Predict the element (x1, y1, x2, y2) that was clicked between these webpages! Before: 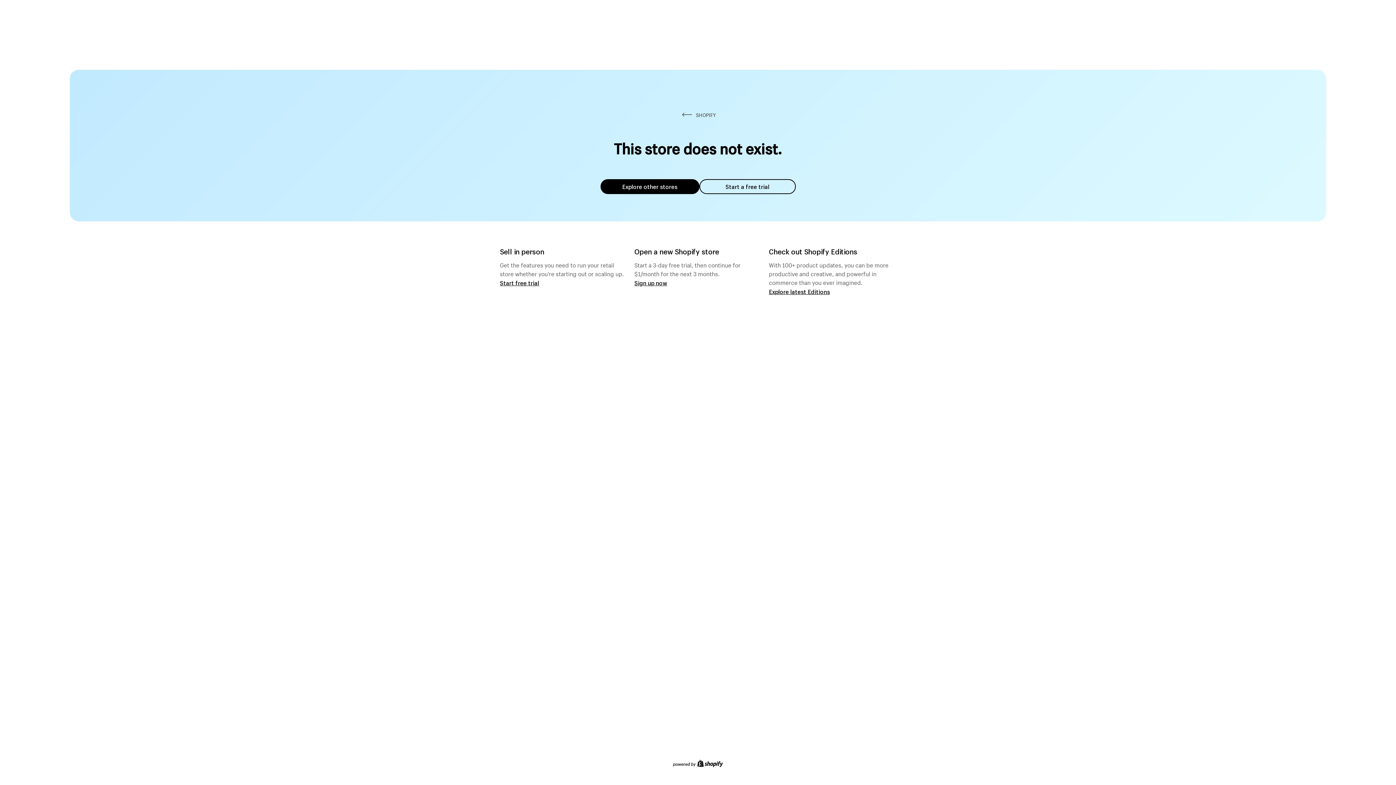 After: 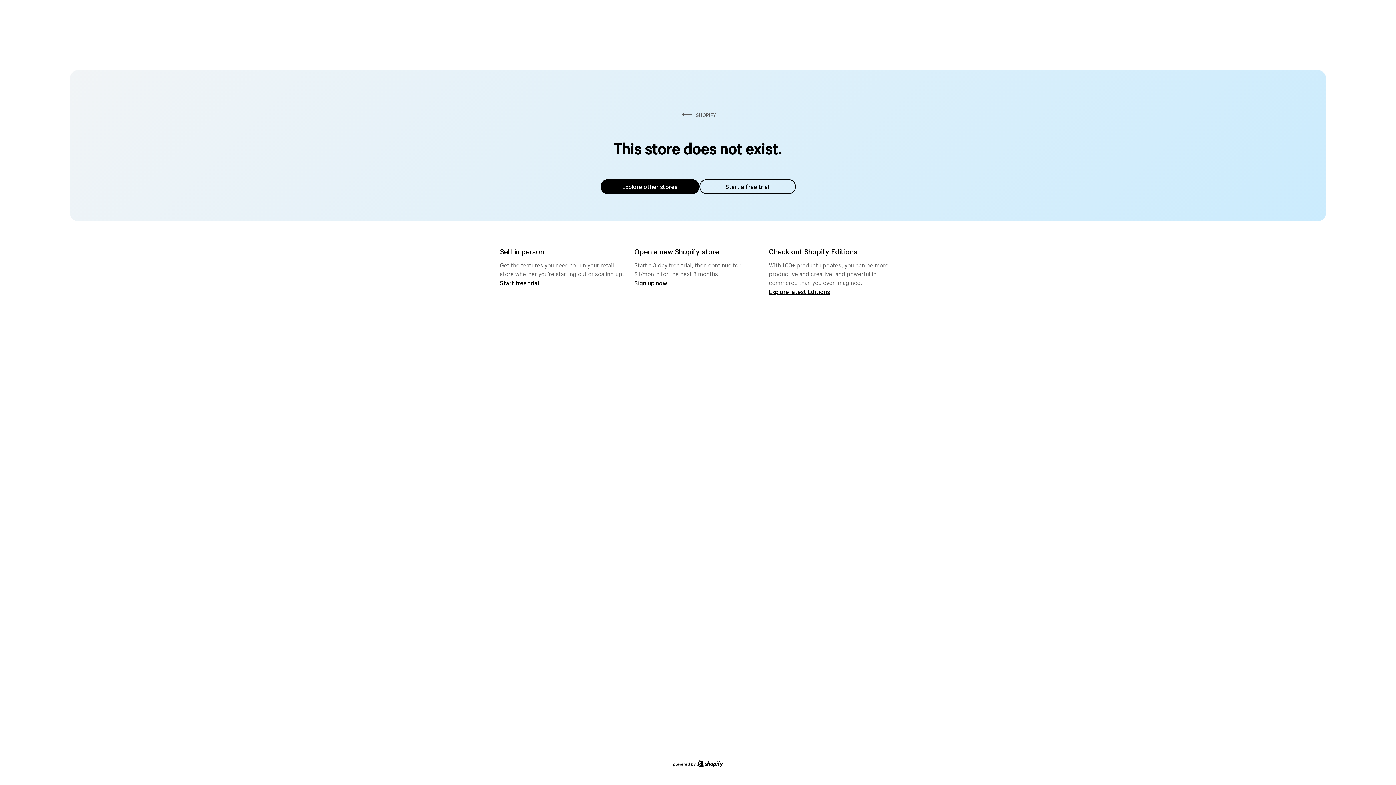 Action: bbox: (600, 179, 699, 194) label: Explore other stores